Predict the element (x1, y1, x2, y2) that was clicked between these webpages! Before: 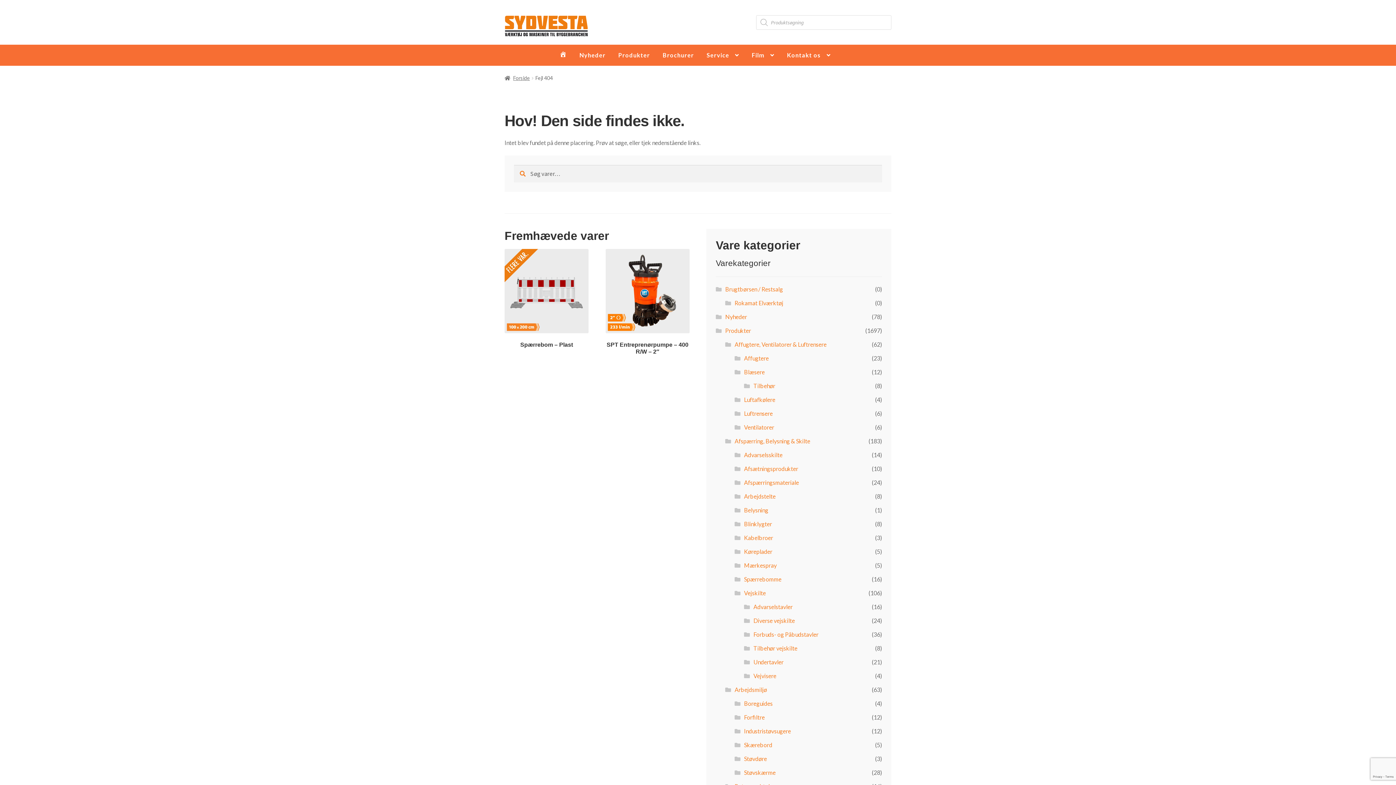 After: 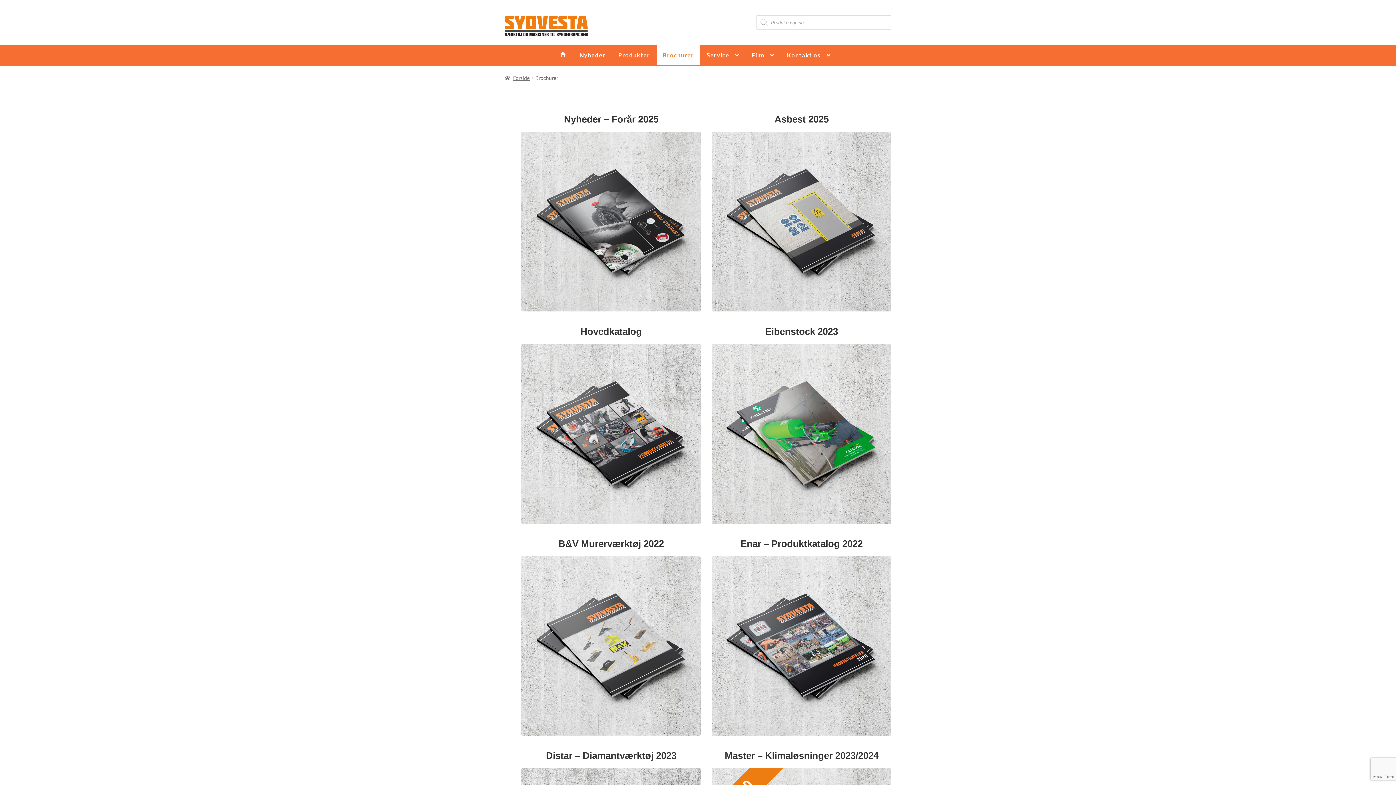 Action: bbox: (657, 44, 700, 65) label: Brochurer